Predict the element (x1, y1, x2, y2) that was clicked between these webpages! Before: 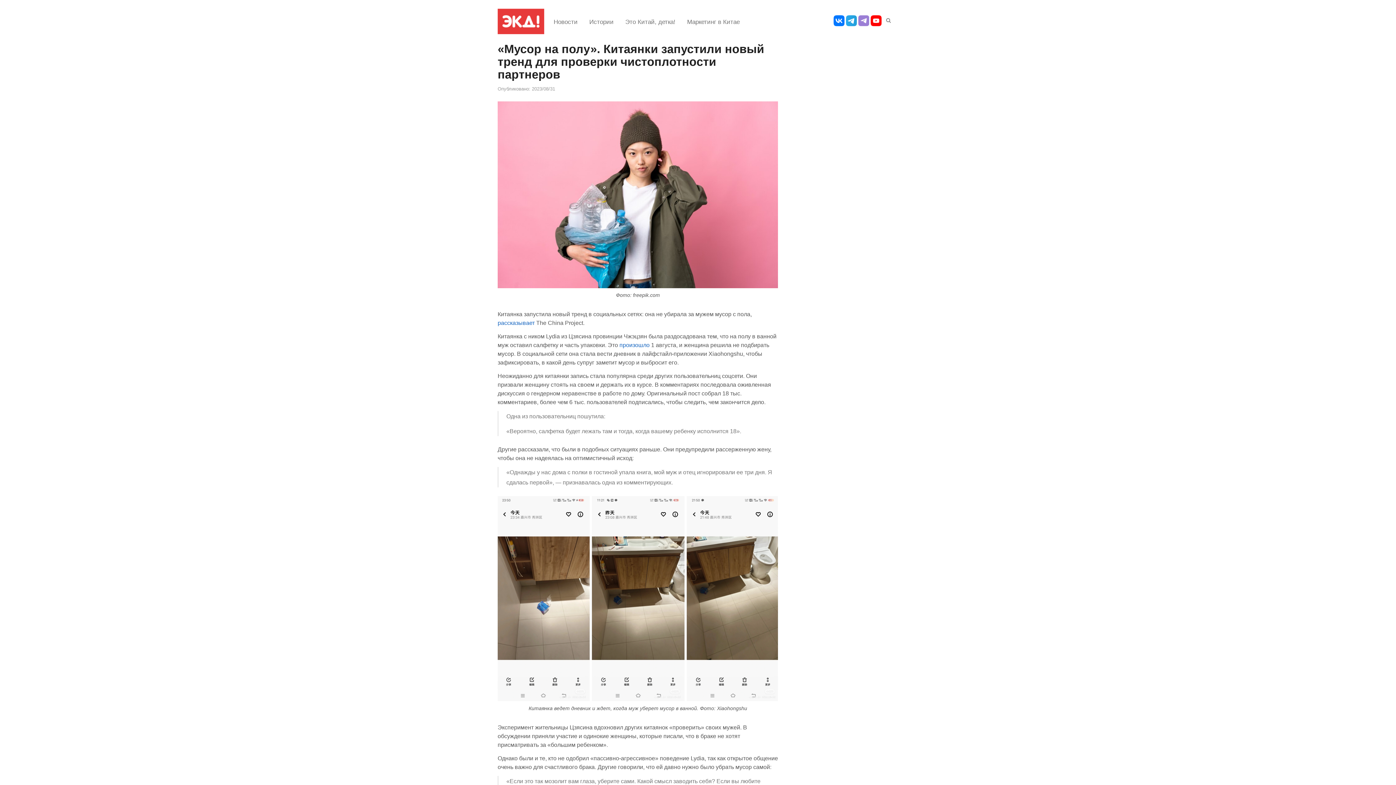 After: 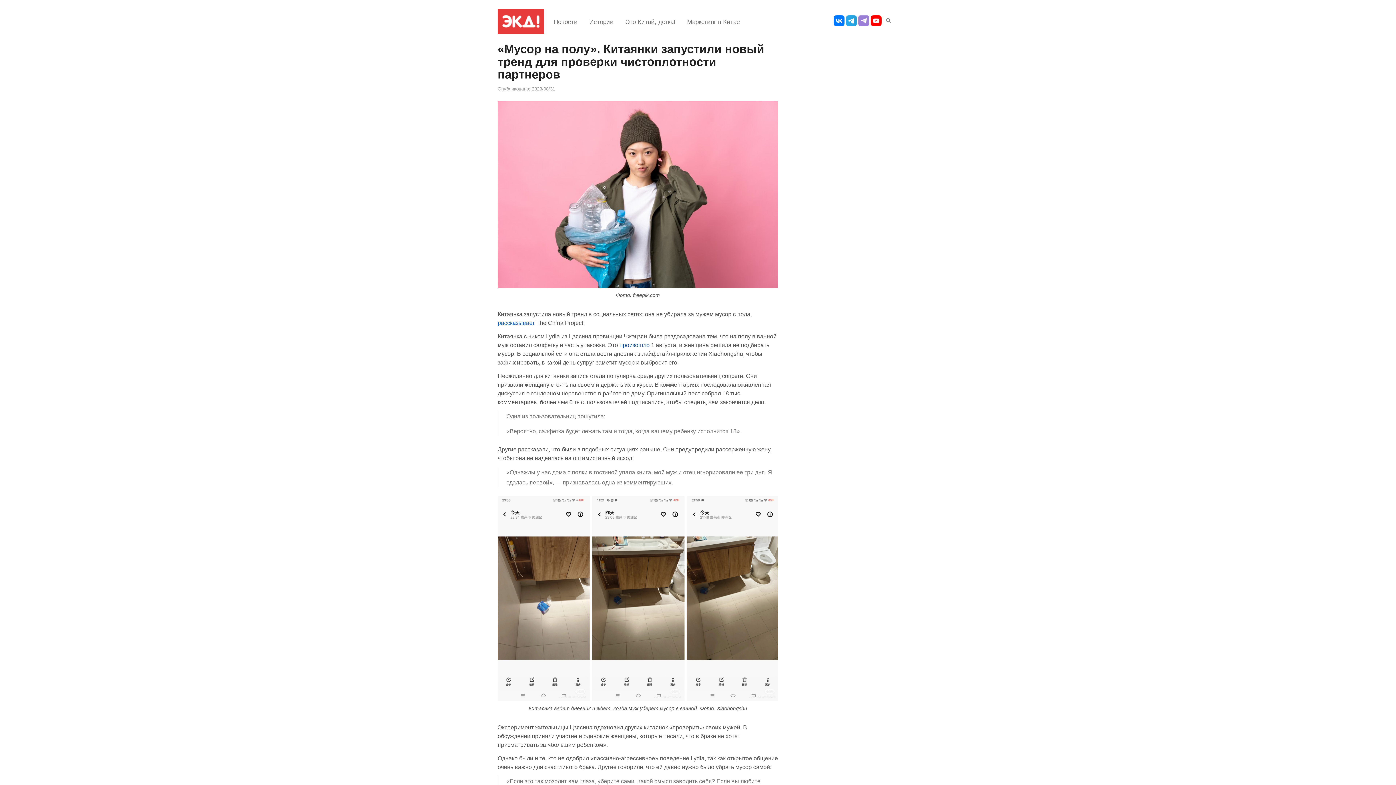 Action: bbox: (619, 341, 649, 348) label: произошло